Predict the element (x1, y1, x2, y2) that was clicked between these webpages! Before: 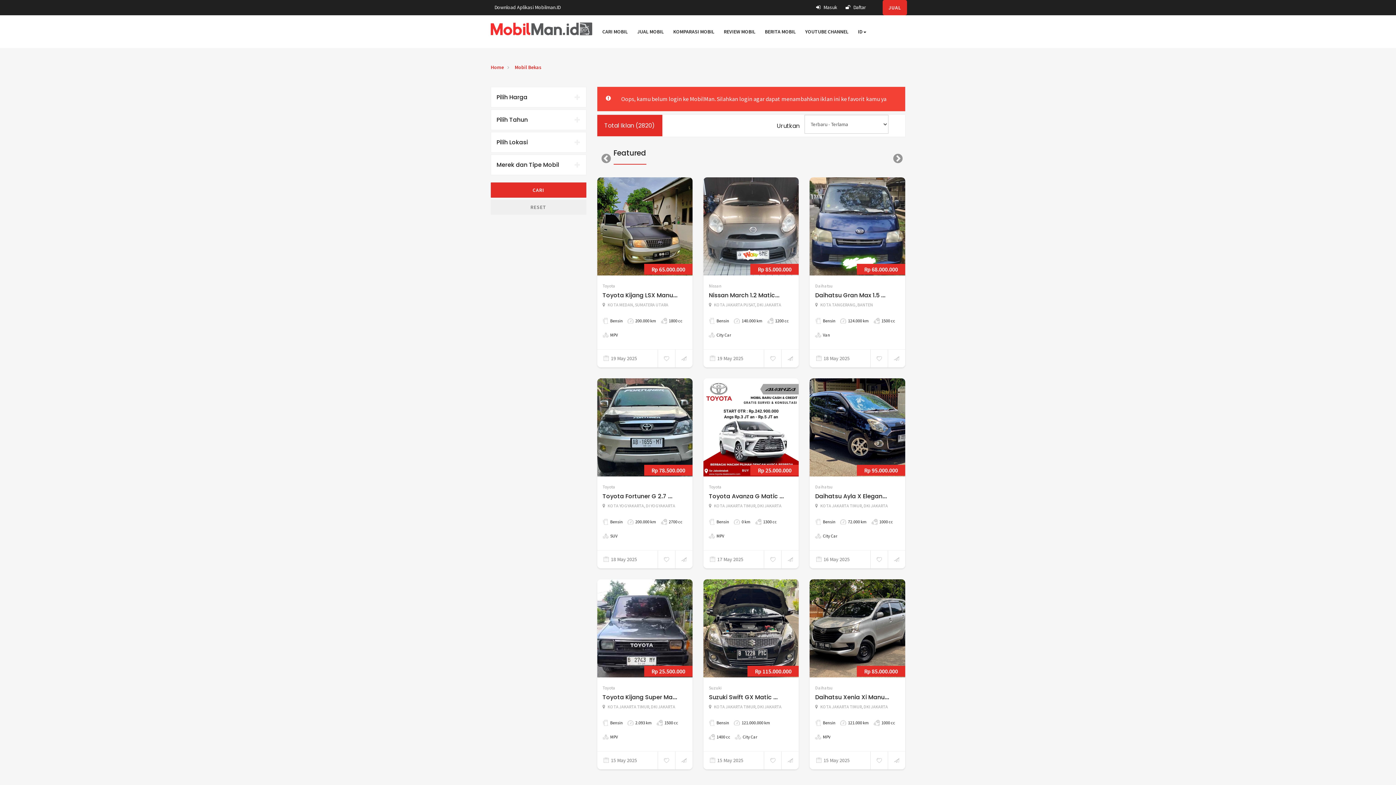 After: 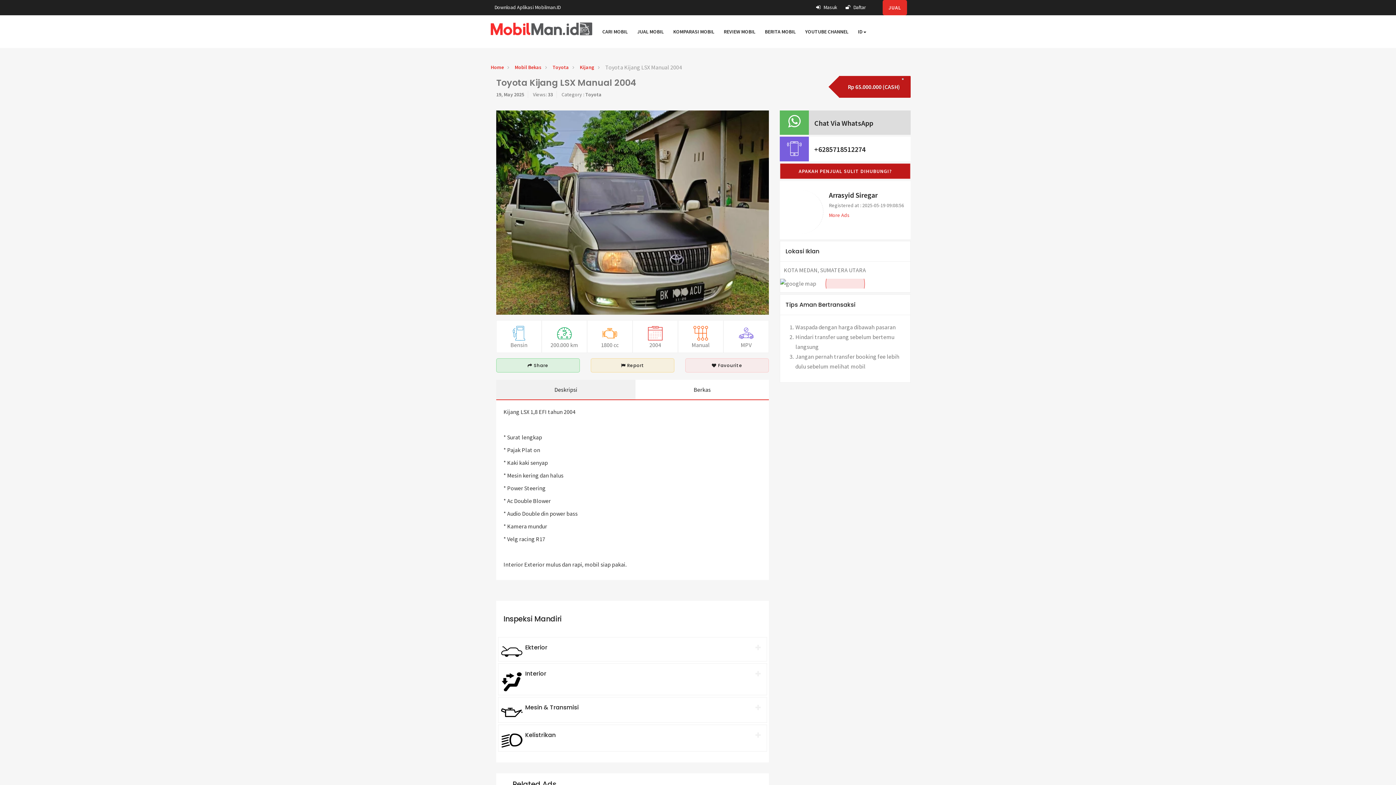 Action: bbox: (597, 167, 692, 265) label: Rp 65.000.000